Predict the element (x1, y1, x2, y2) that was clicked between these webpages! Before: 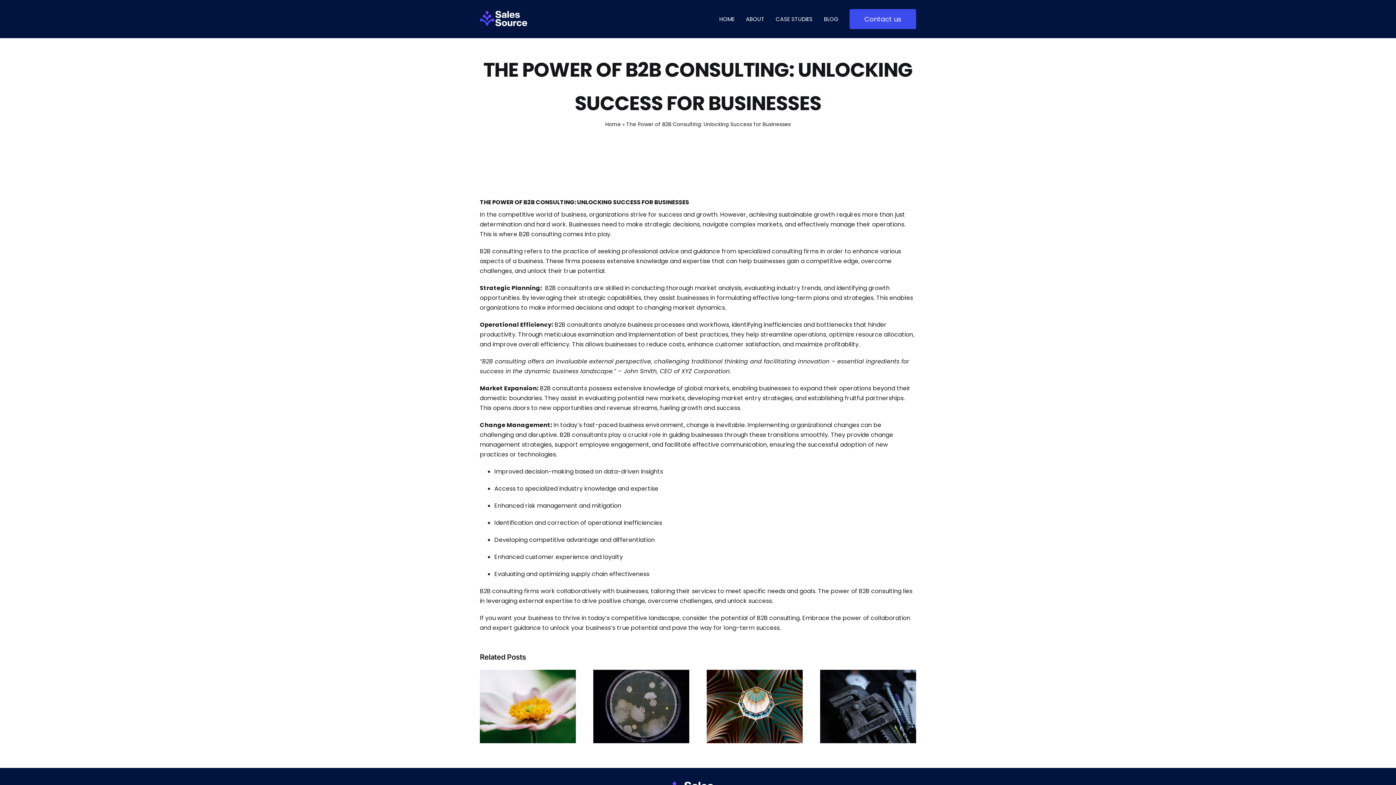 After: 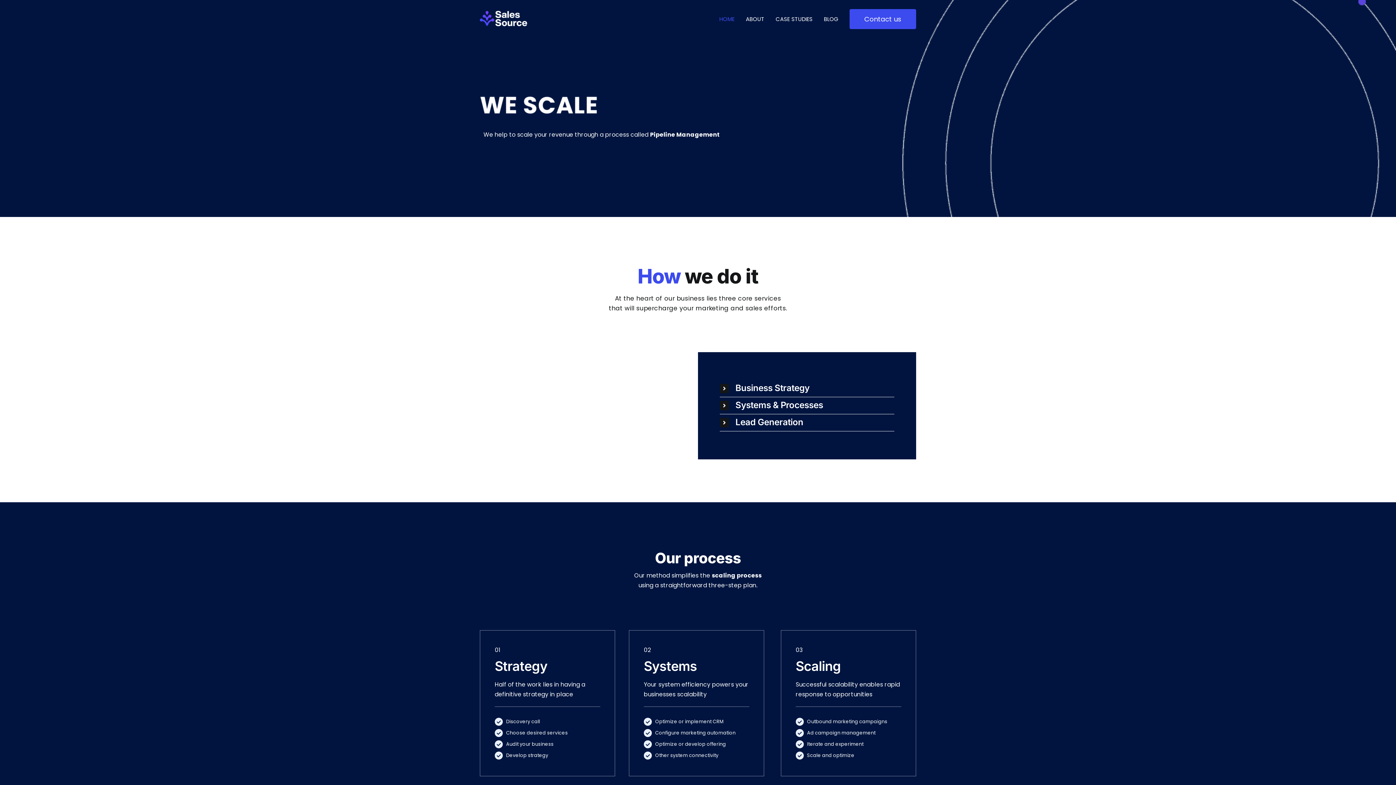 Action: bbox: (480, 10, 527, 26)